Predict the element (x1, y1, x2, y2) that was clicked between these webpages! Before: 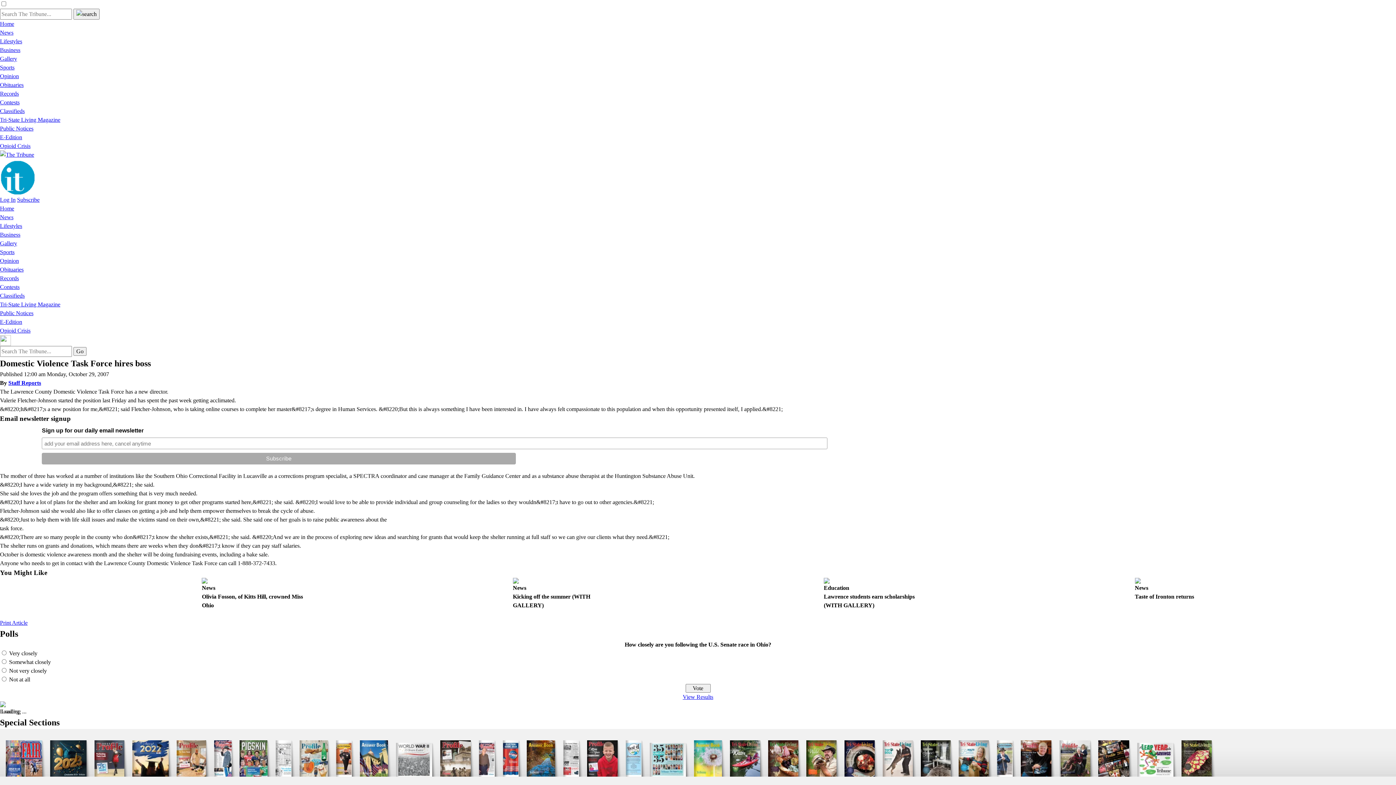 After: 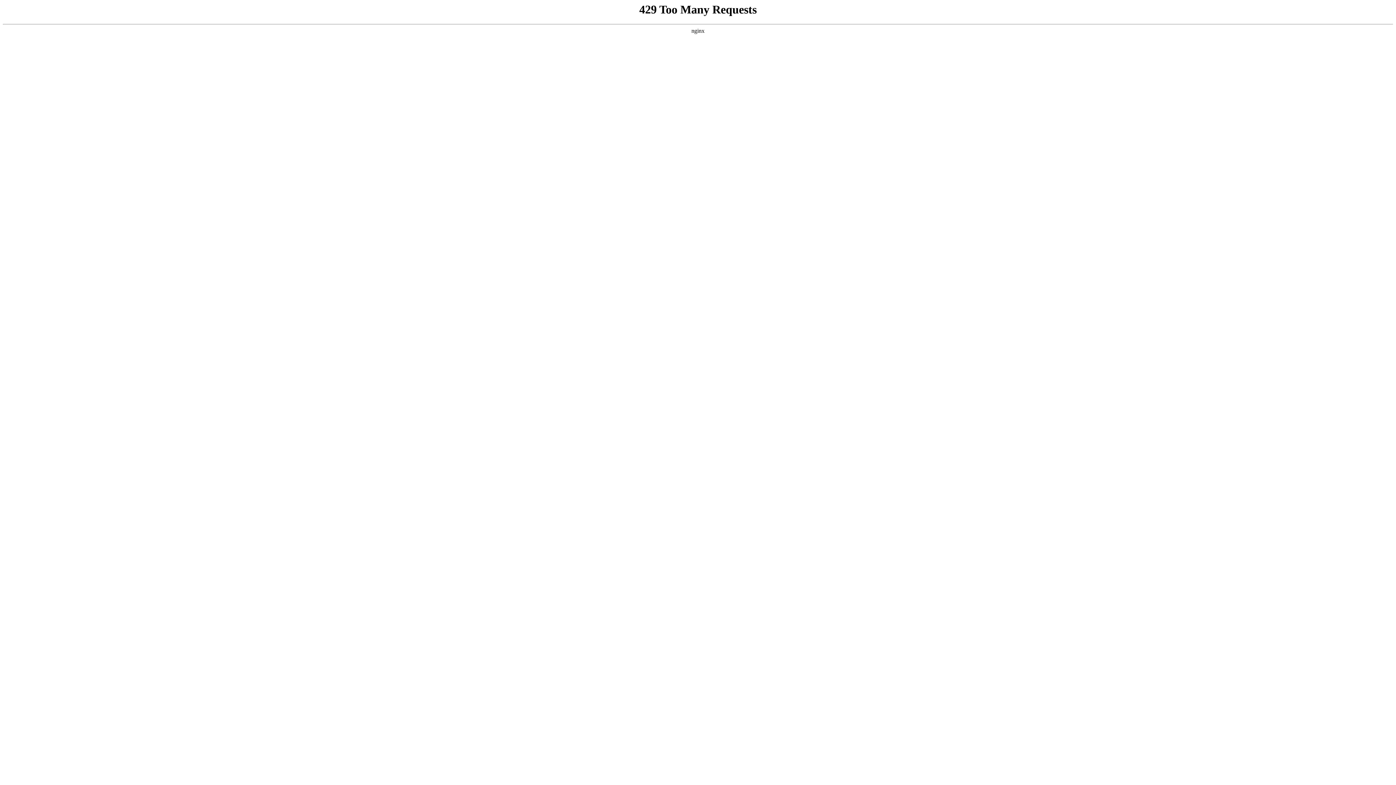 Action: label: Contests bbox: (0, 284, 19, 290)